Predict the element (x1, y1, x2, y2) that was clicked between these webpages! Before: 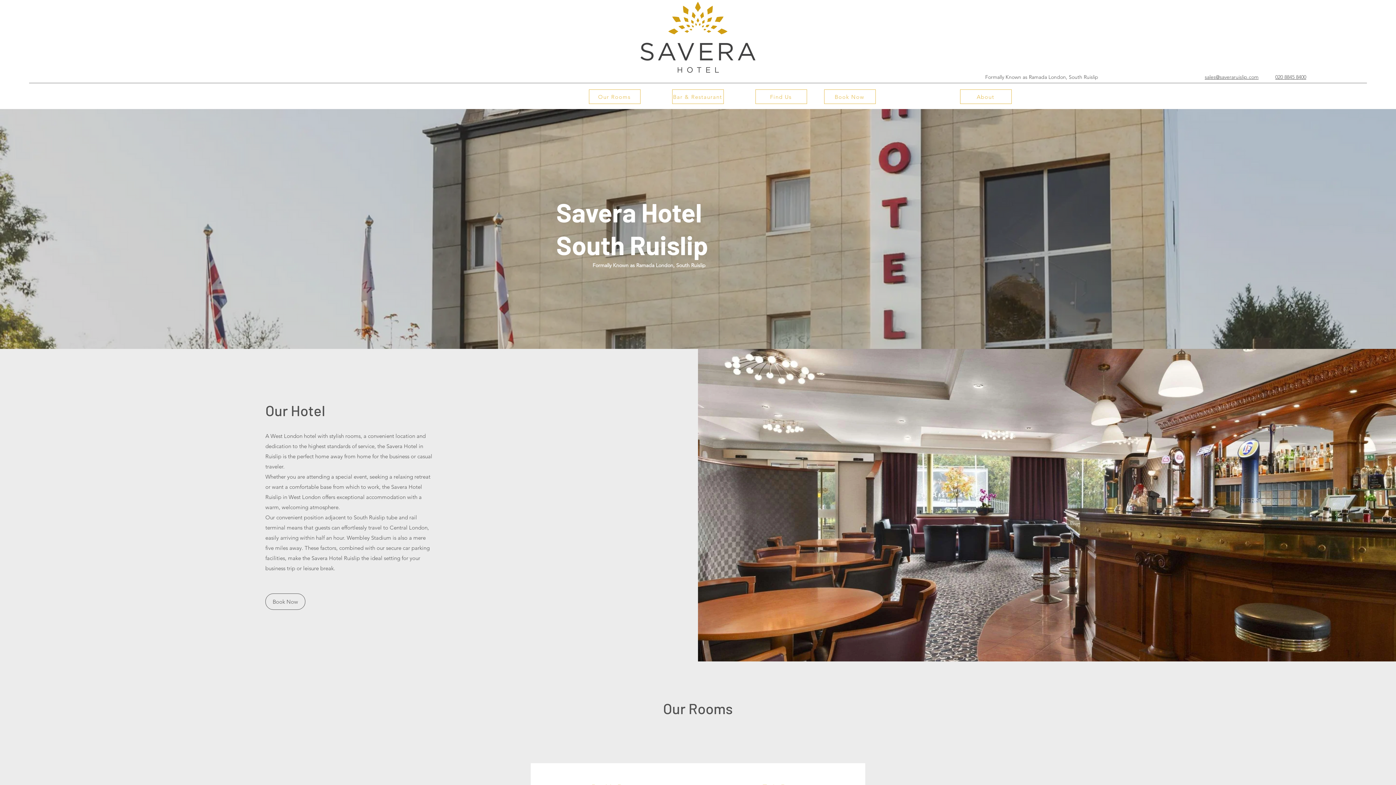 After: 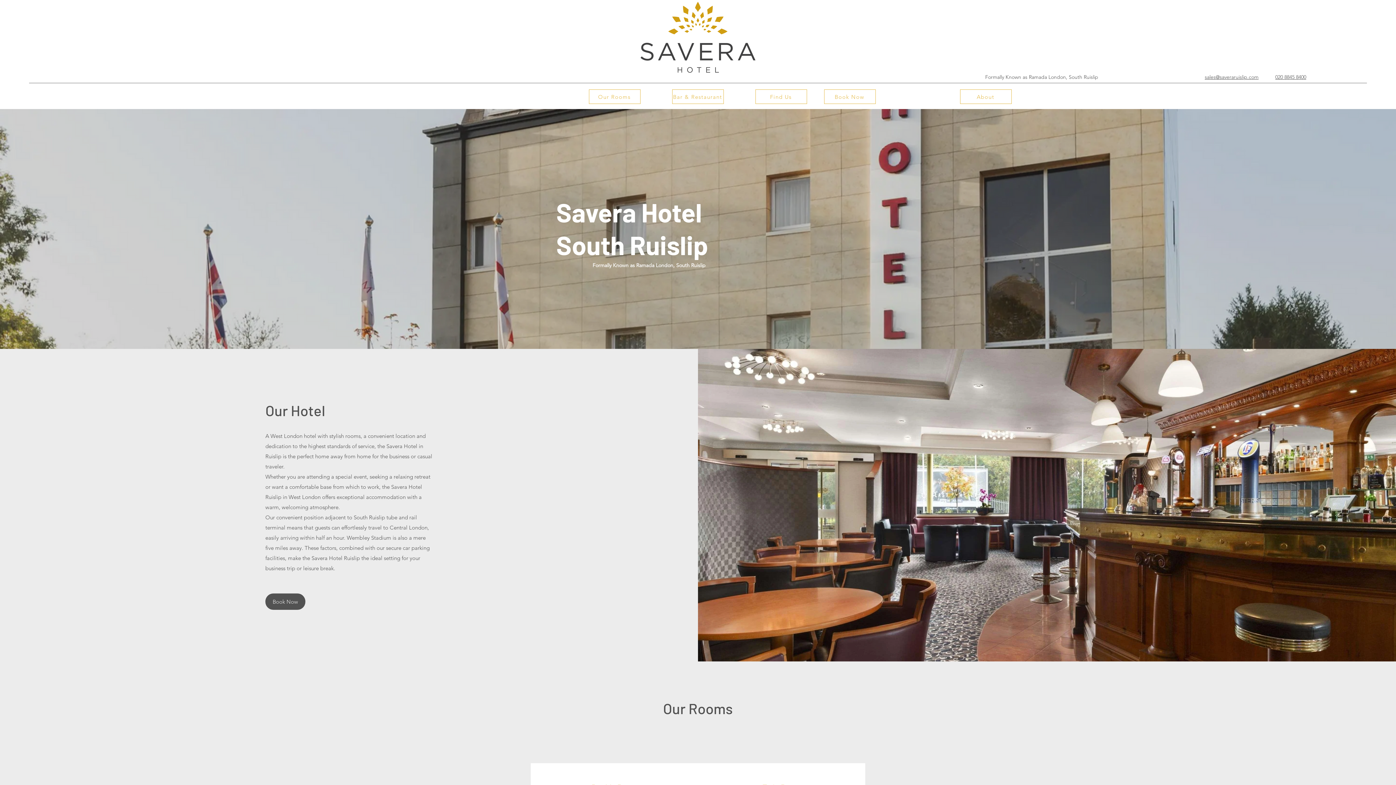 Action: bbox: (265, 593, 305, 610) label: Book Now